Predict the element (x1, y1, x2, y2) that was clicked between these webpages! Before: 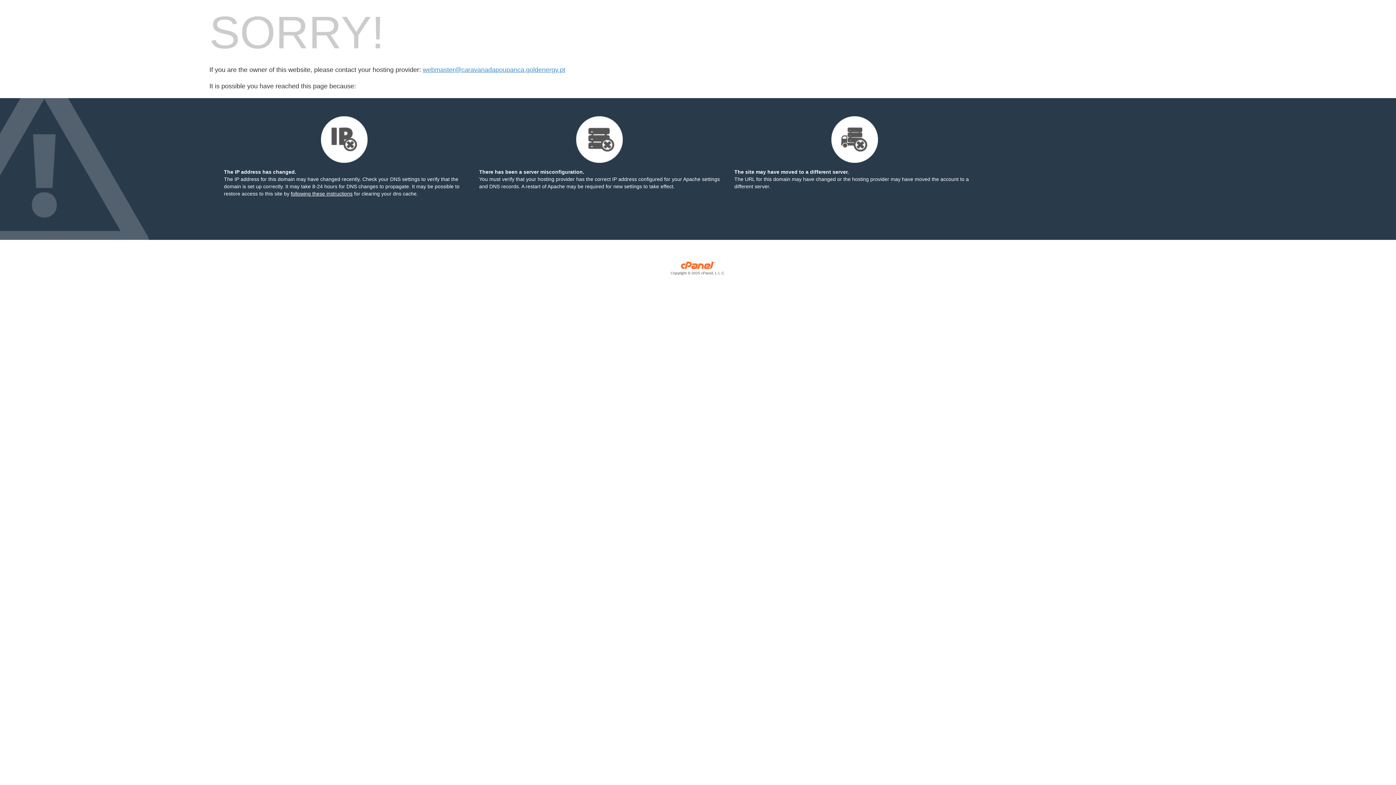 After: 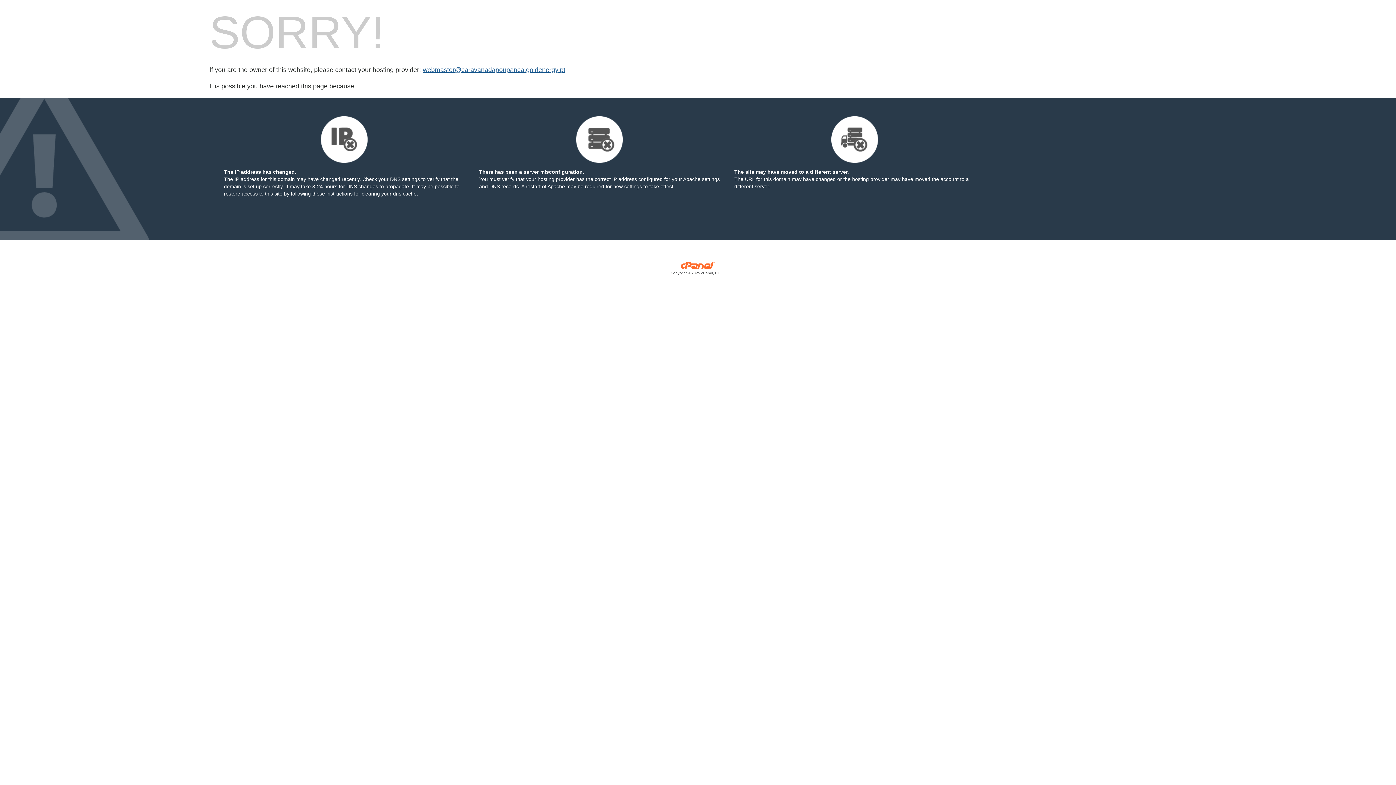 Action: label: webmaster@caravanadapoupanca.goldenergy.pt bbox: (422, 66, 565, 73)